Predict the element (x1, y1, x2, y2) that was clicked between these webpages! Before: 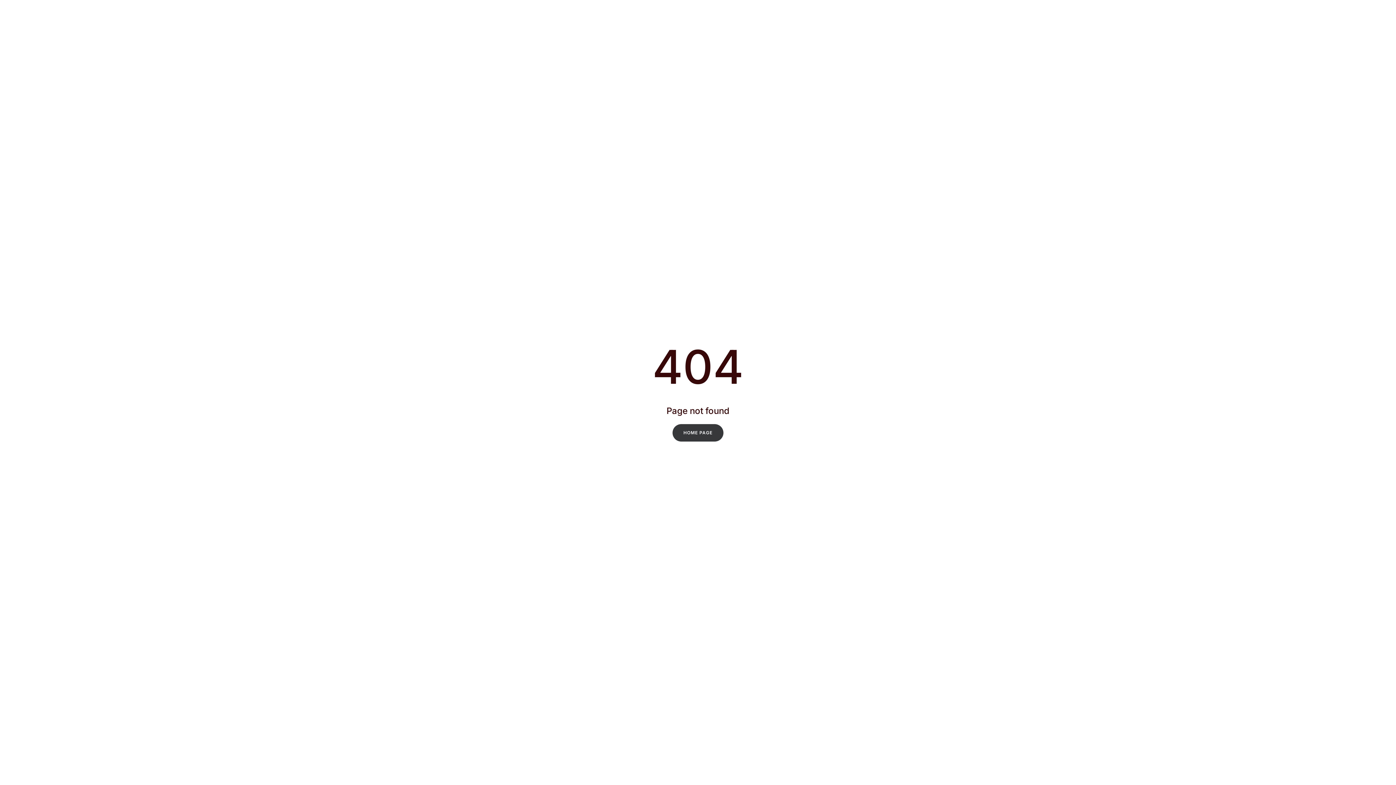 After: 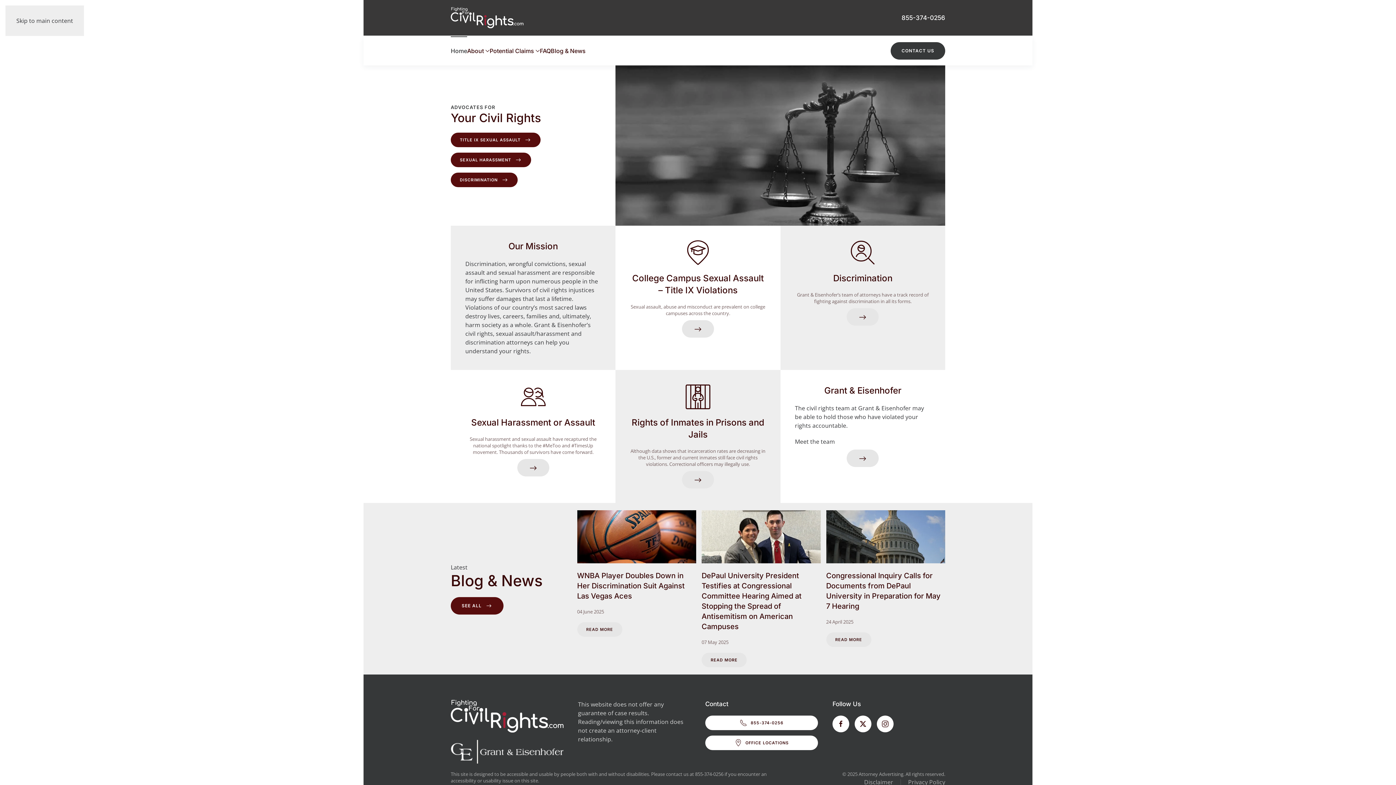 Action: bbox: (672, 424, 723, 441) label: HOME PAGE